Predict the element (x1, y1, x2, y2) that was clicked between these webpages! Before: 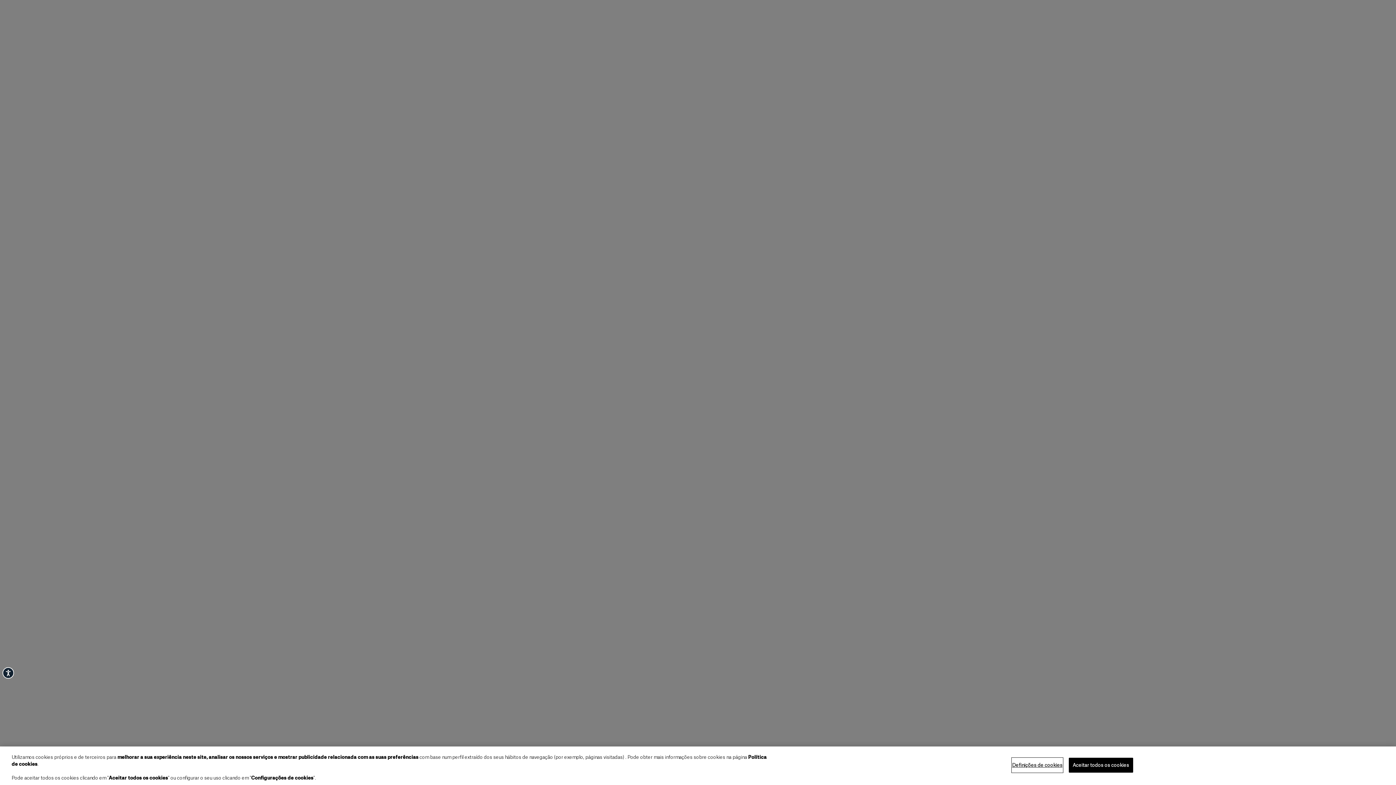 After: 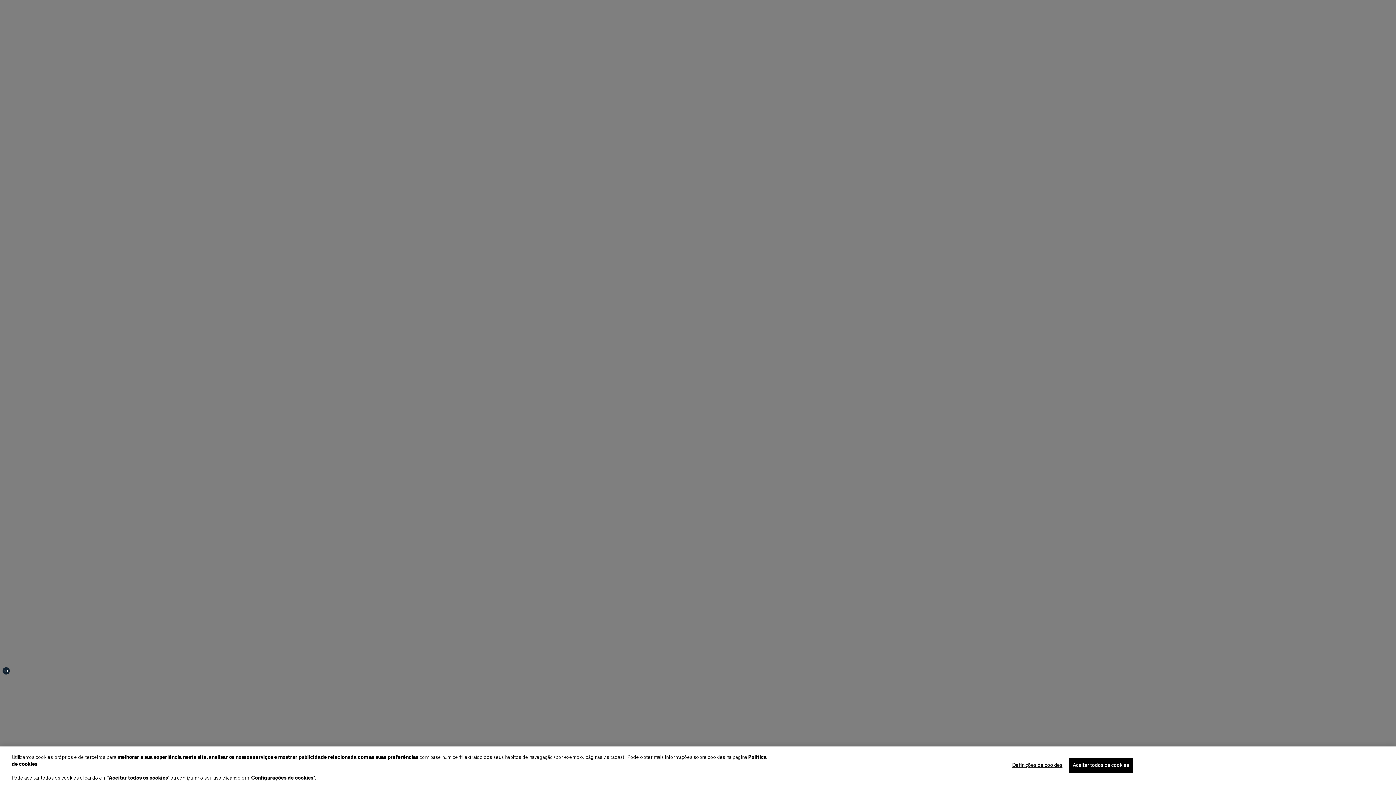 Action: bbox: (2, 667, 14, 679) label: Accessibility